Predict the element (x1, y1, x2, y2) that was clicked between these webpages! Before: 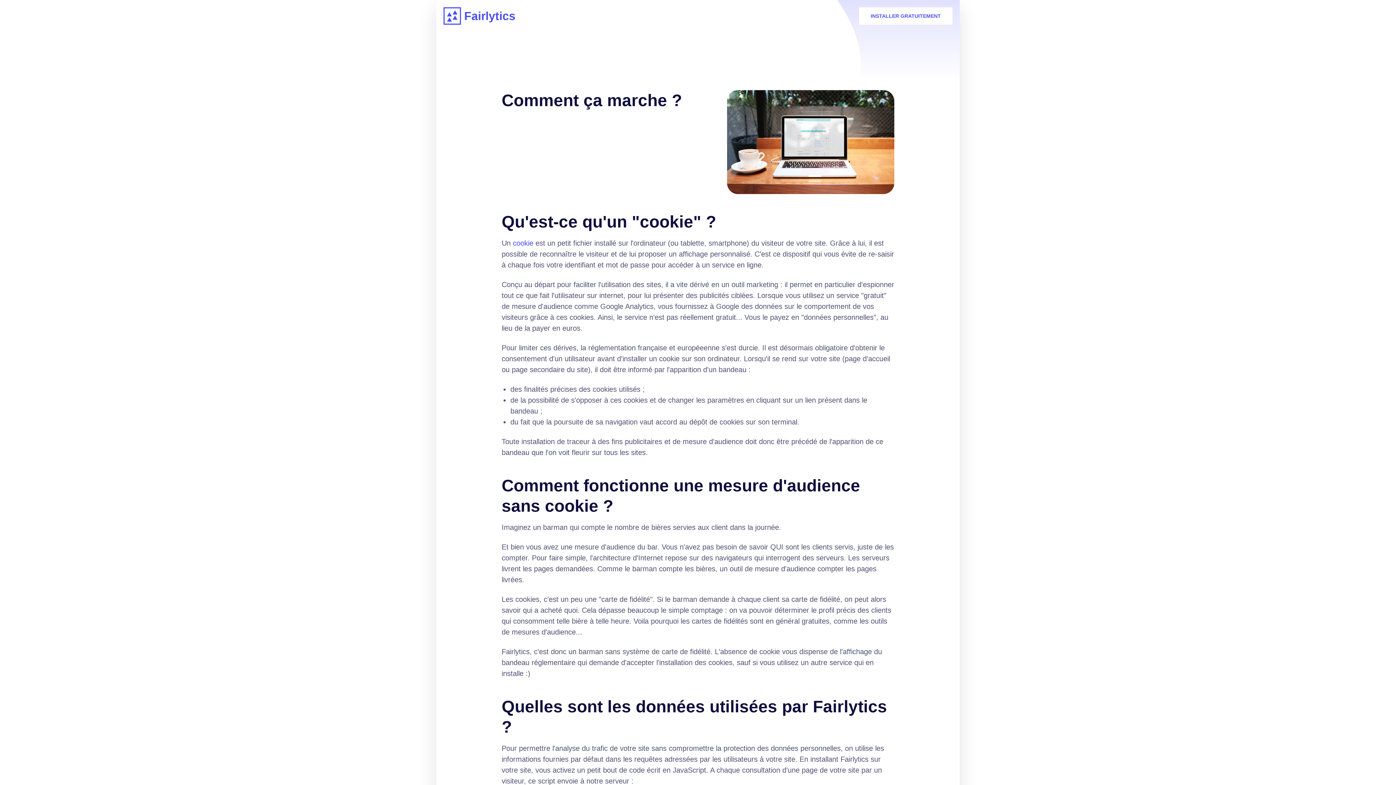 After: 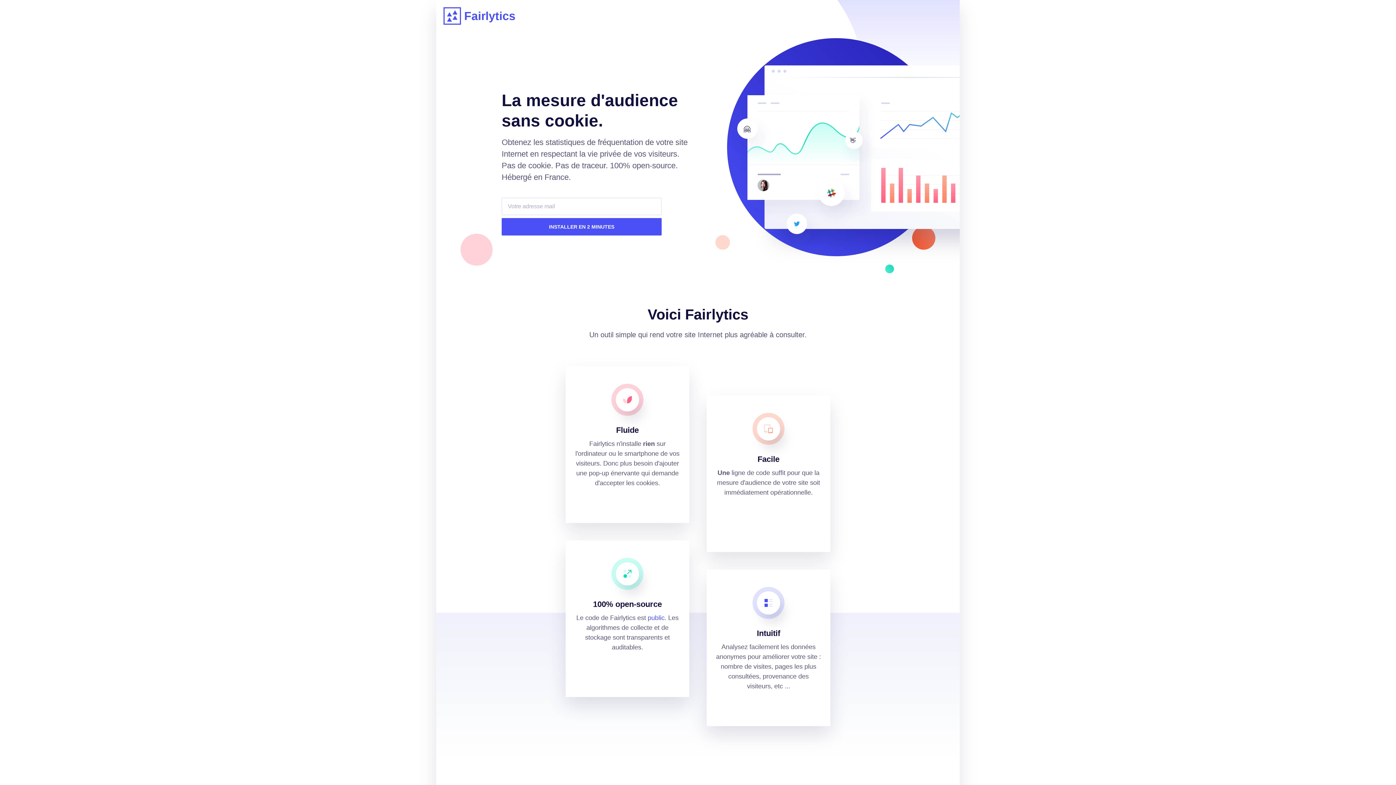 Action: bbox: (859, 7, 952, 24) label: INSTALLER GRATUITEMENT